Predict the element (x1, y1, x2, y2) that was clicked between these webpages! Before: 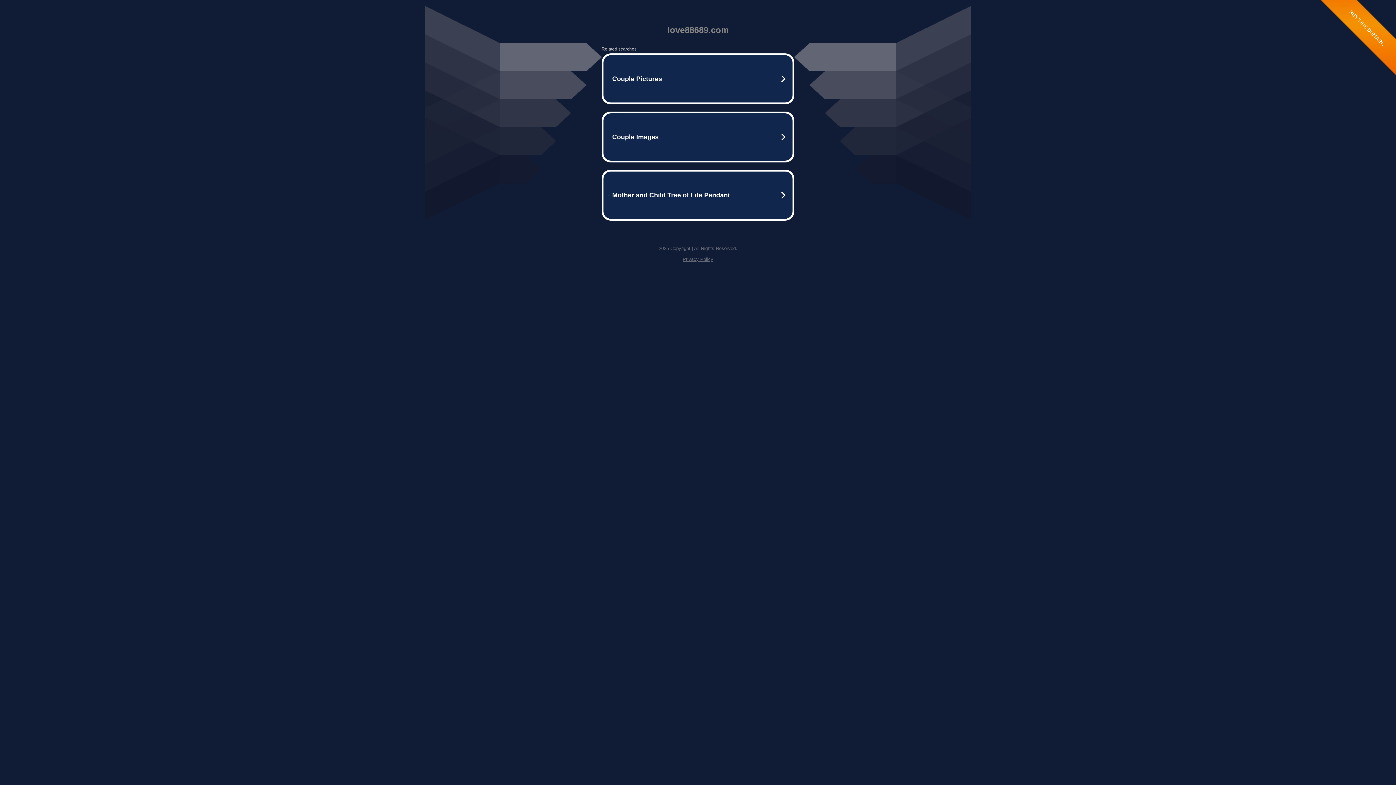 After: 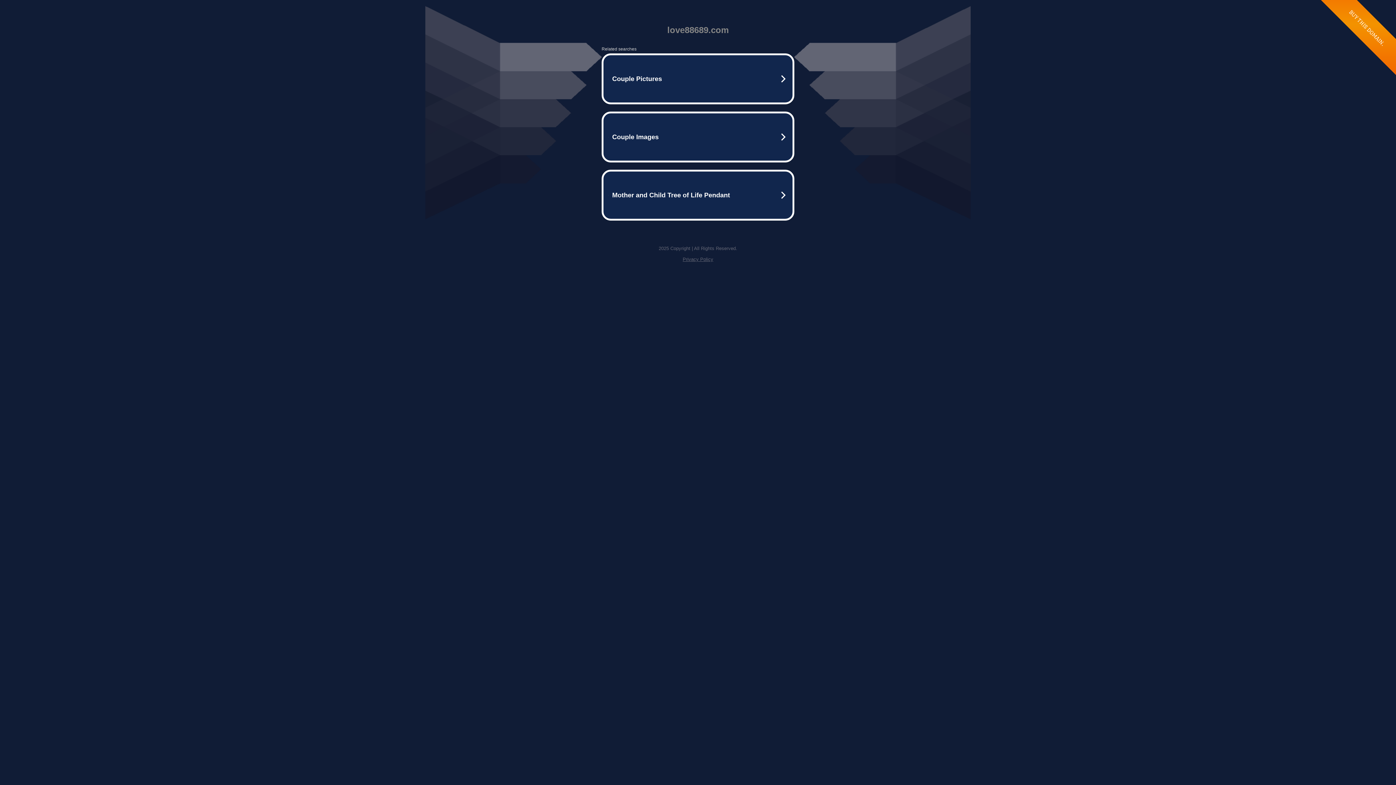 Action: bbox: (682, 256, 713, 262) label: Privacy Policy